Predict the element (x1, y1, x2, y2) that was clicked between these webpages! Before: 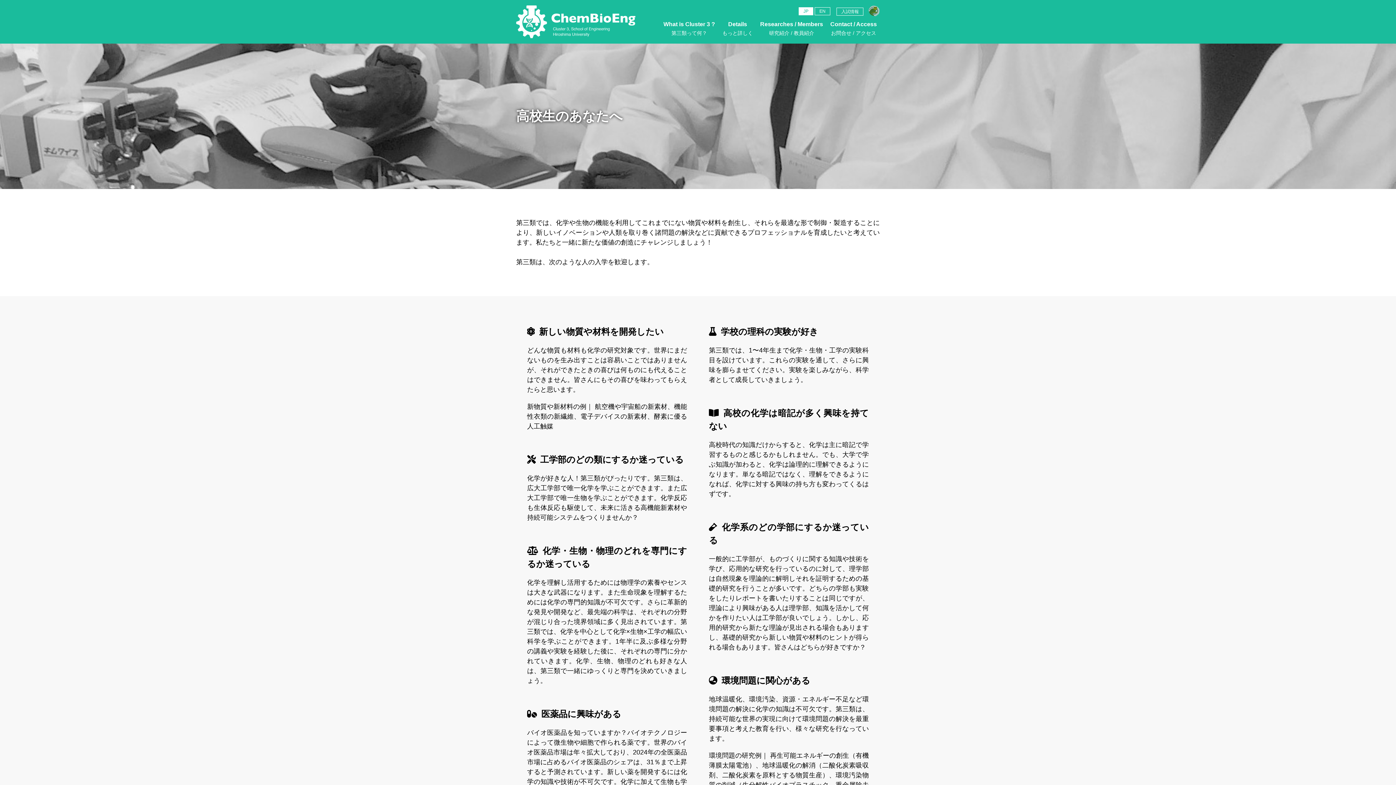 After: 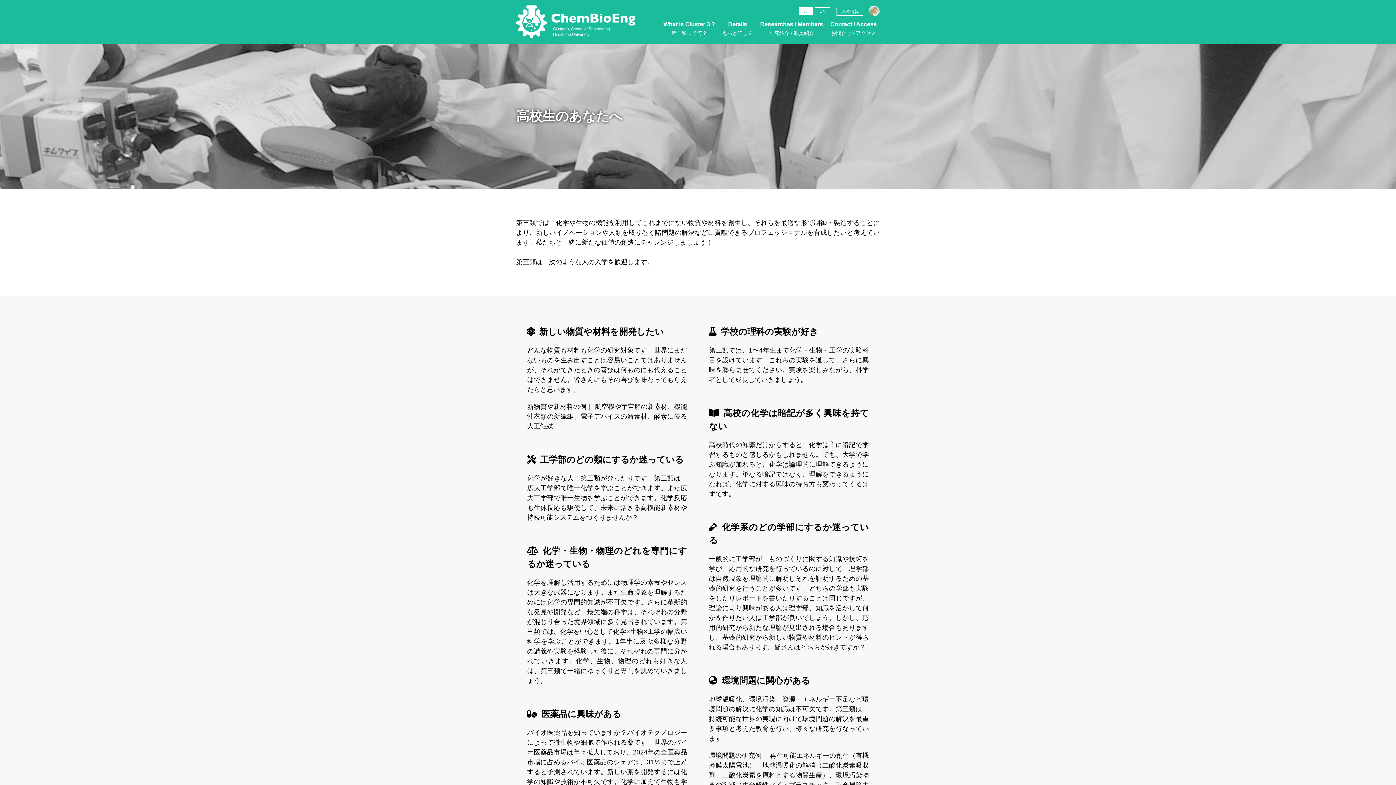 Action: bbox: (868, 5, 880, 17)